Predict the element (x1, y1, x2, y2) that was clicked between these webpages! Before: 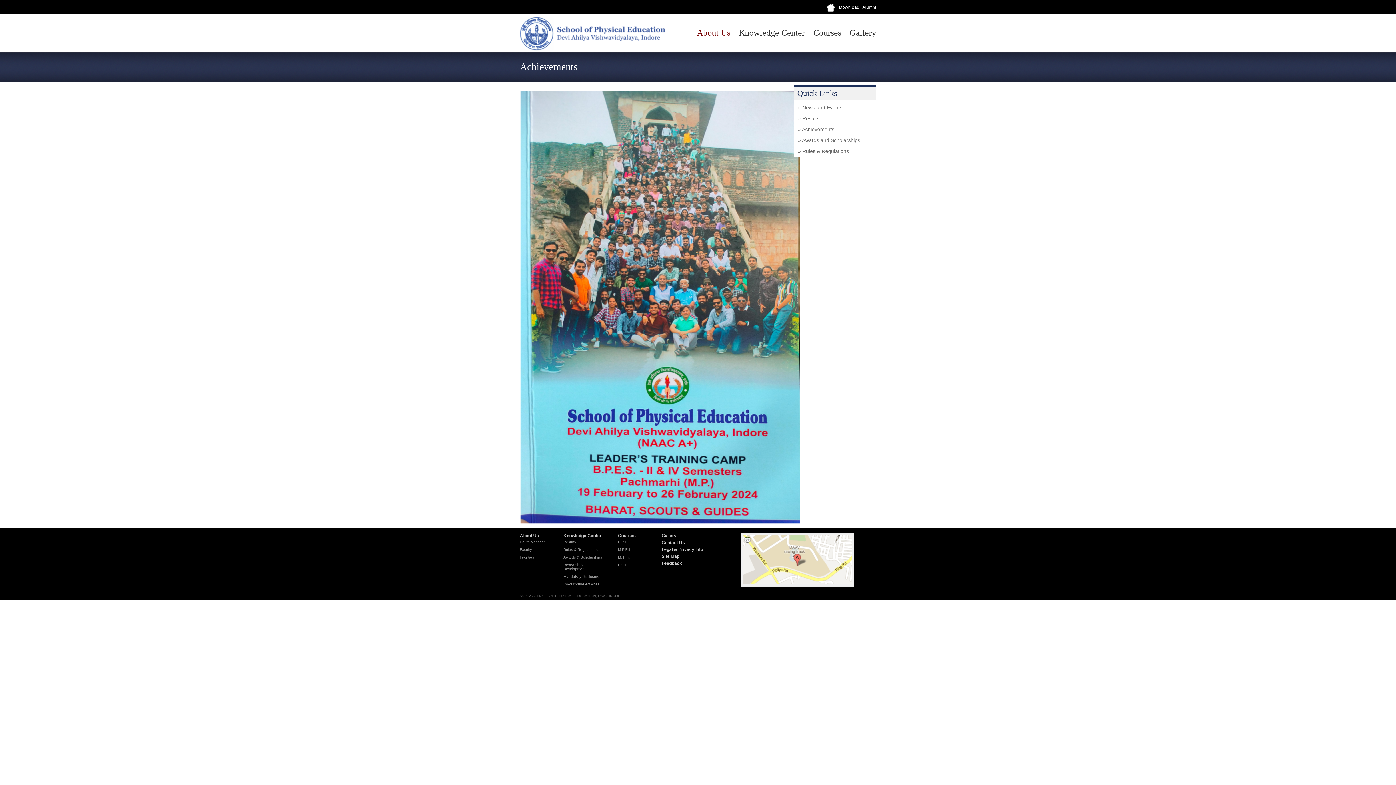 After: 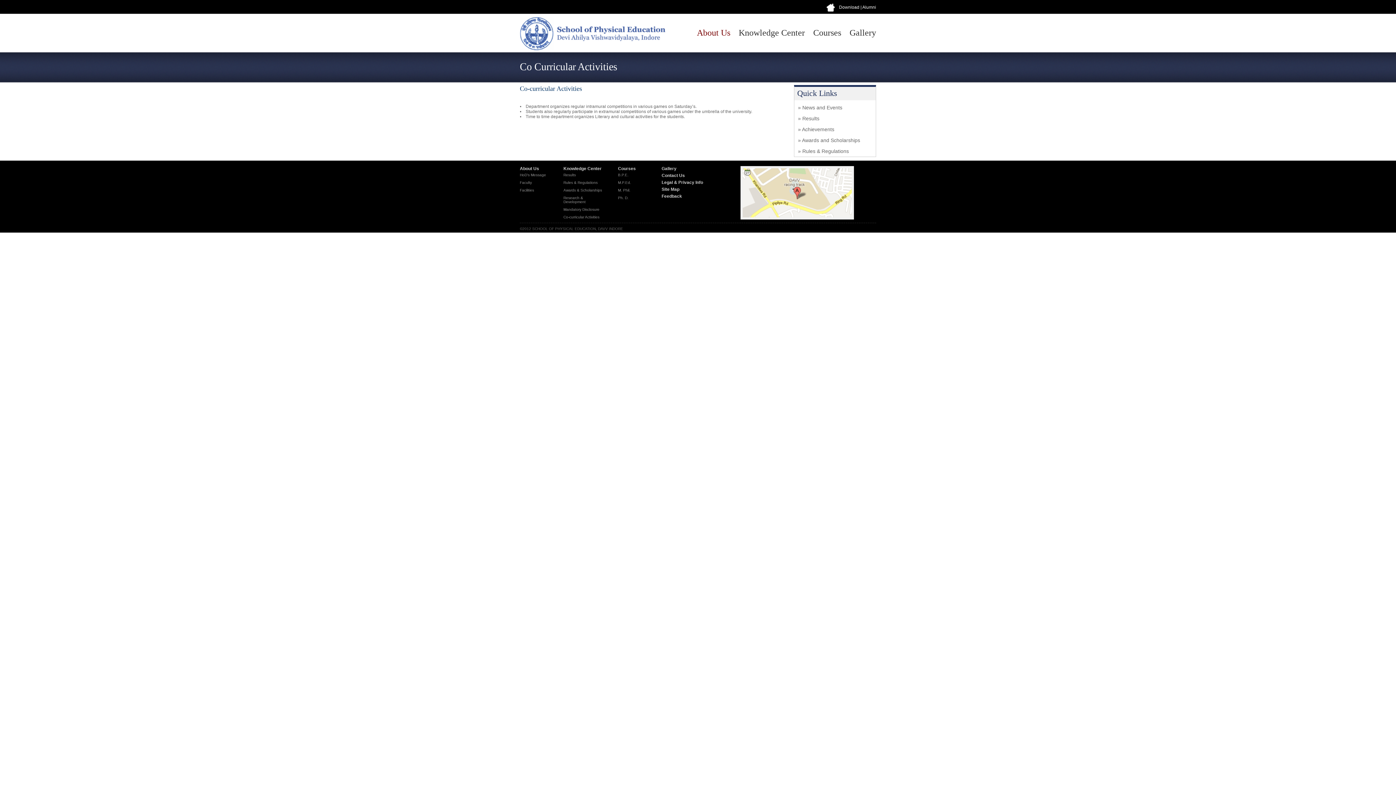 Action: label: Co-curricular Activities bbox: (563, 582, 599, 586)